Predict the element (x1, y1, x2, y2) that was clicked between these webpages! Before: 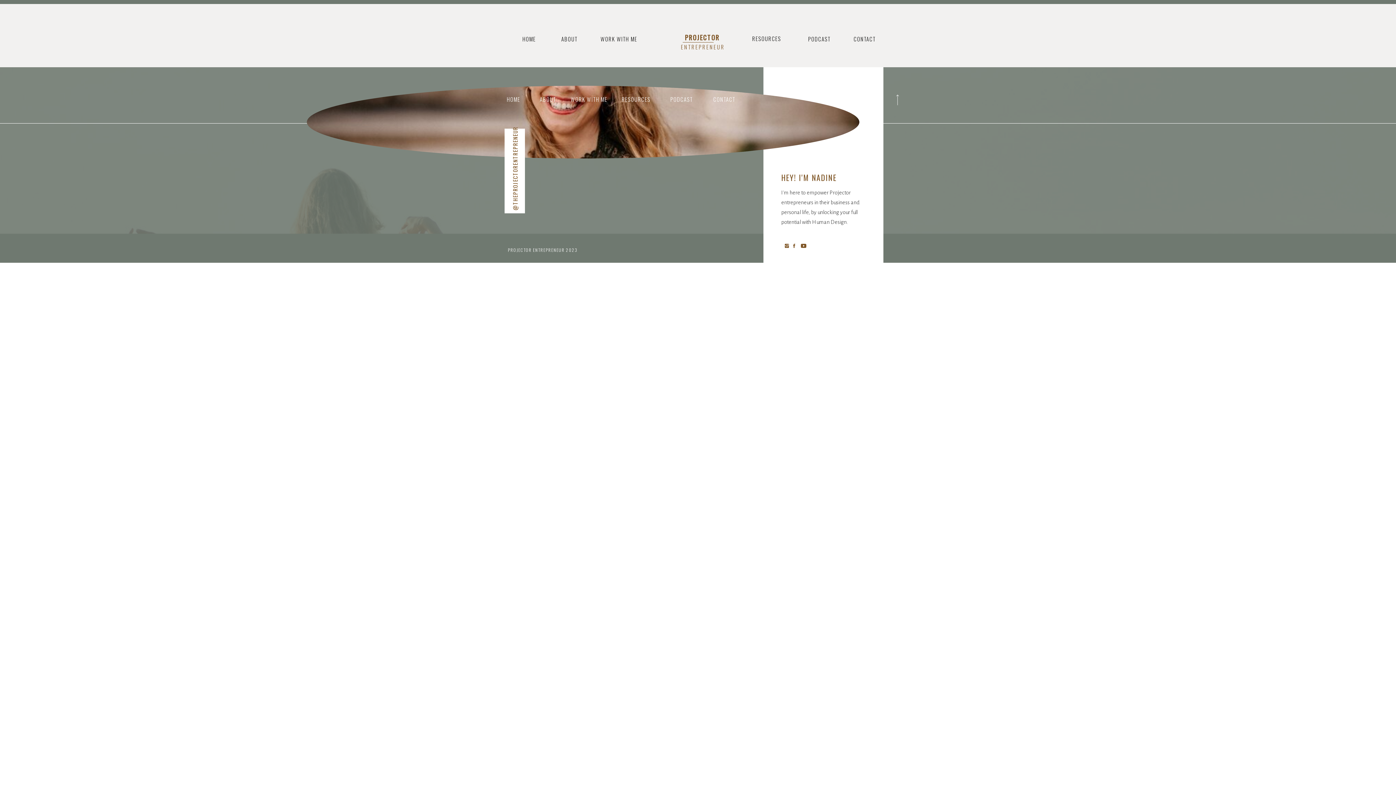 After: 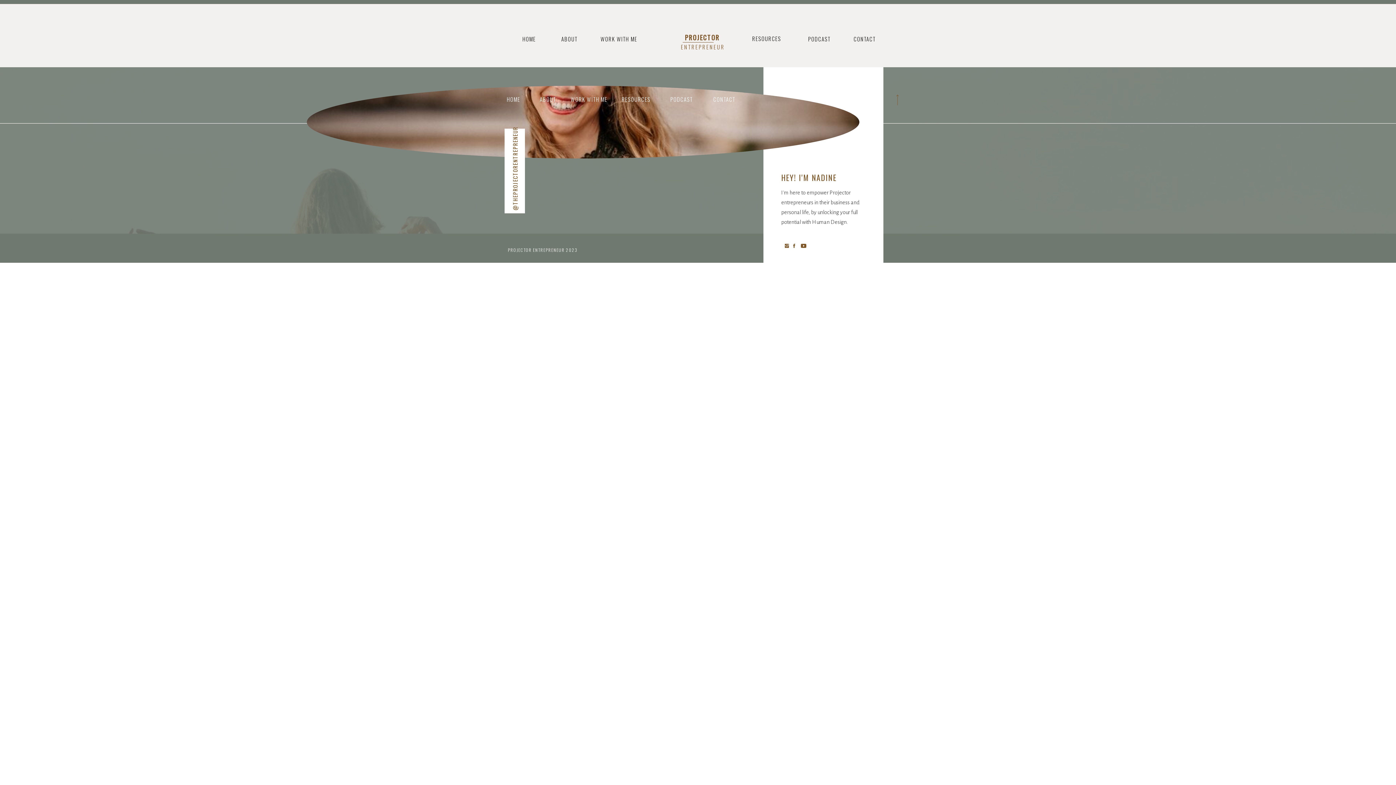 Action: bbox: (889, 93, 906, 106)